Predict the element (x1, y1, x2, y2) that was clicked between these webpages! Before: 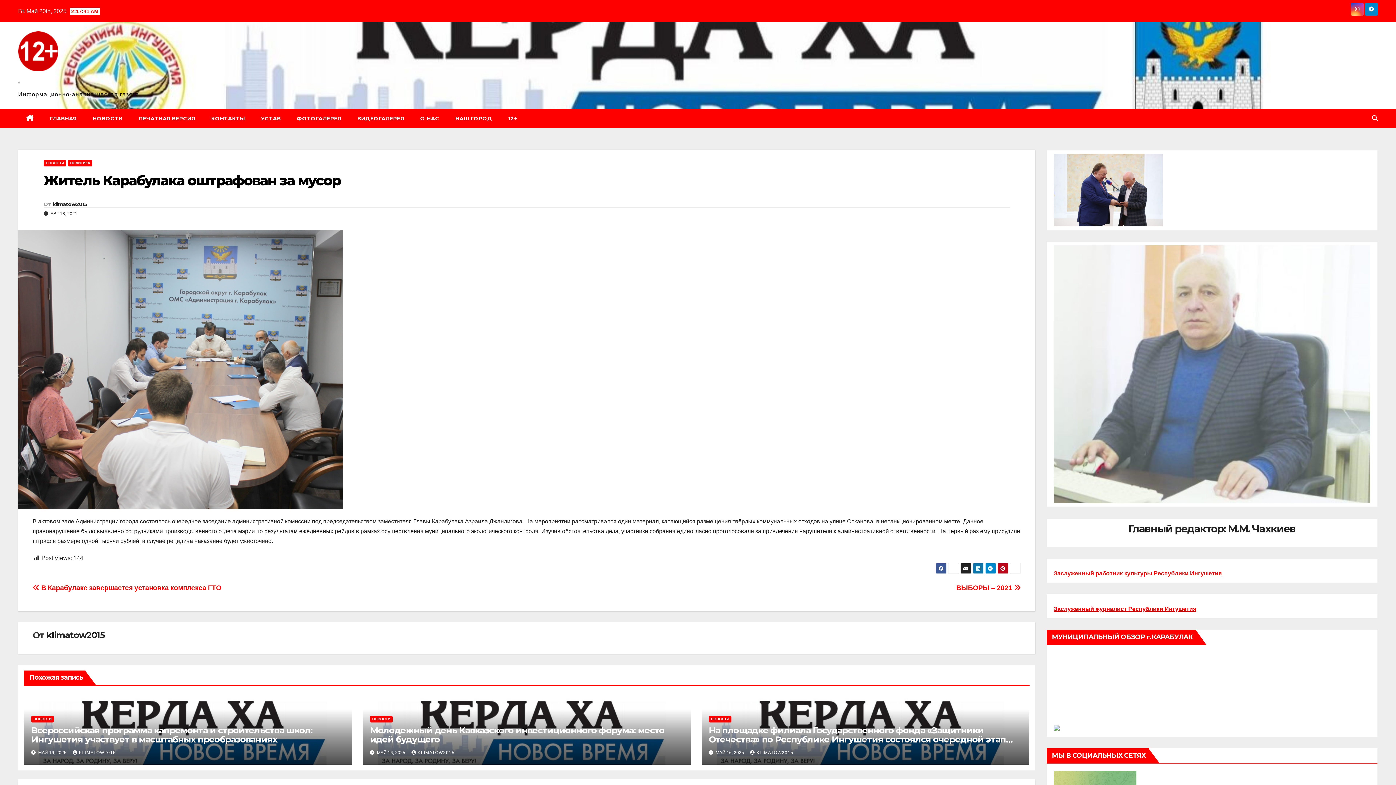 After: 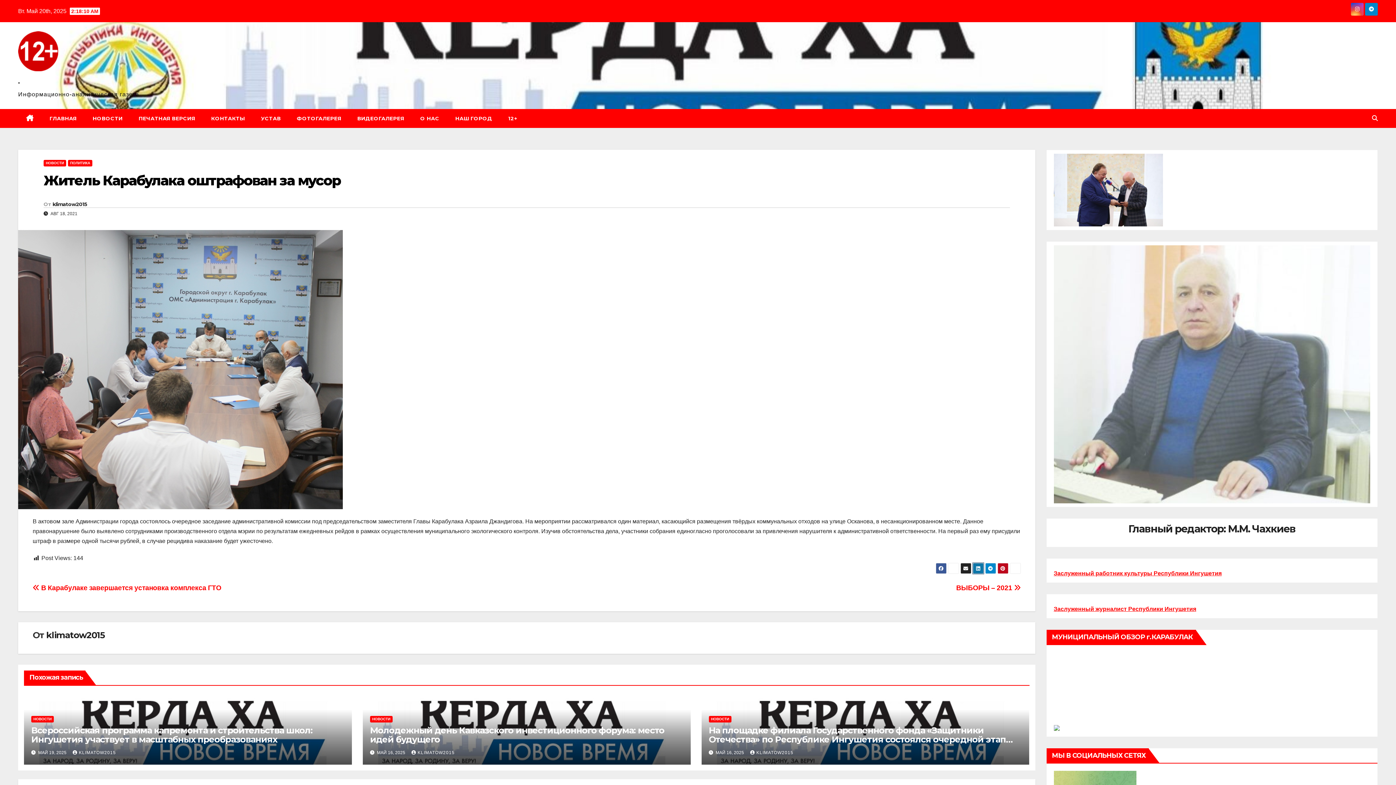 Action: bbox: (972, 563, 983, 574)